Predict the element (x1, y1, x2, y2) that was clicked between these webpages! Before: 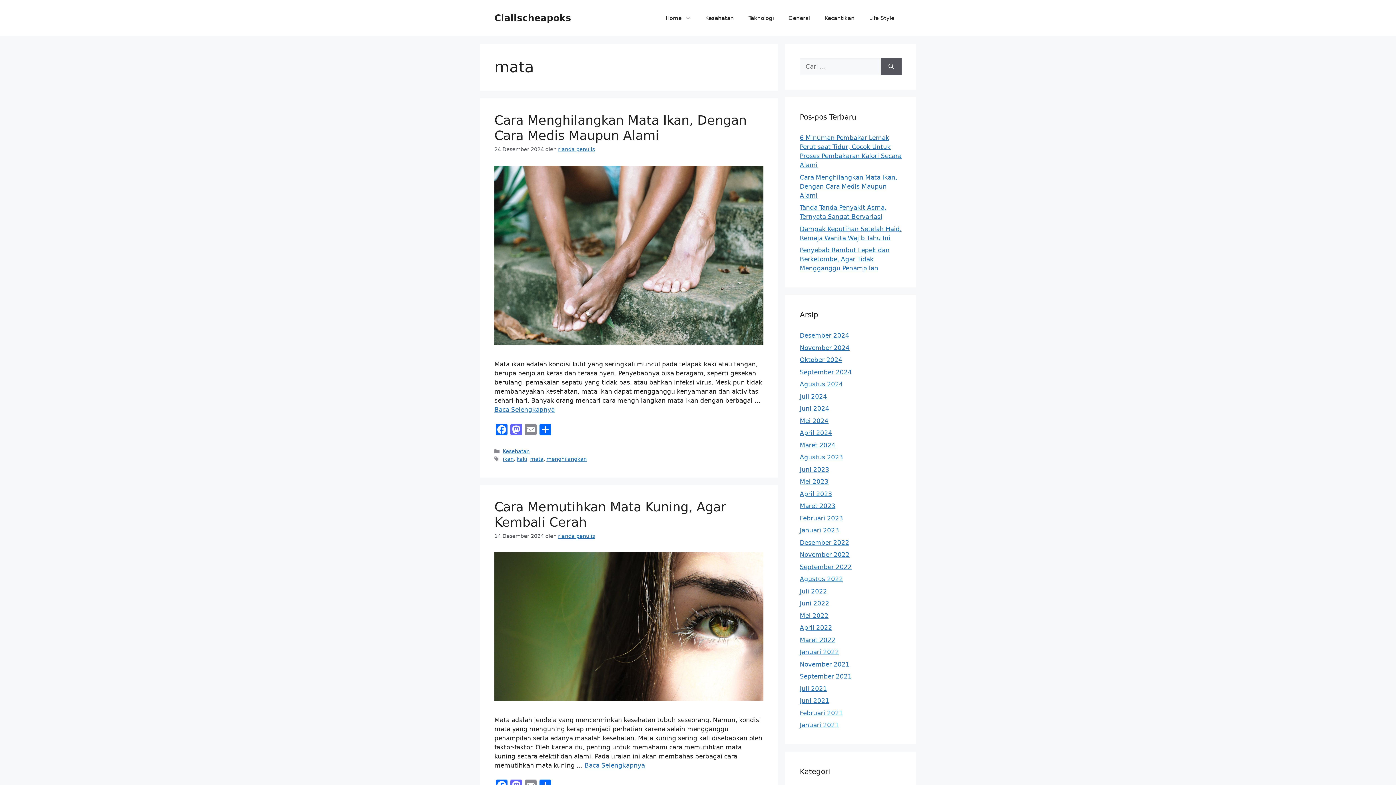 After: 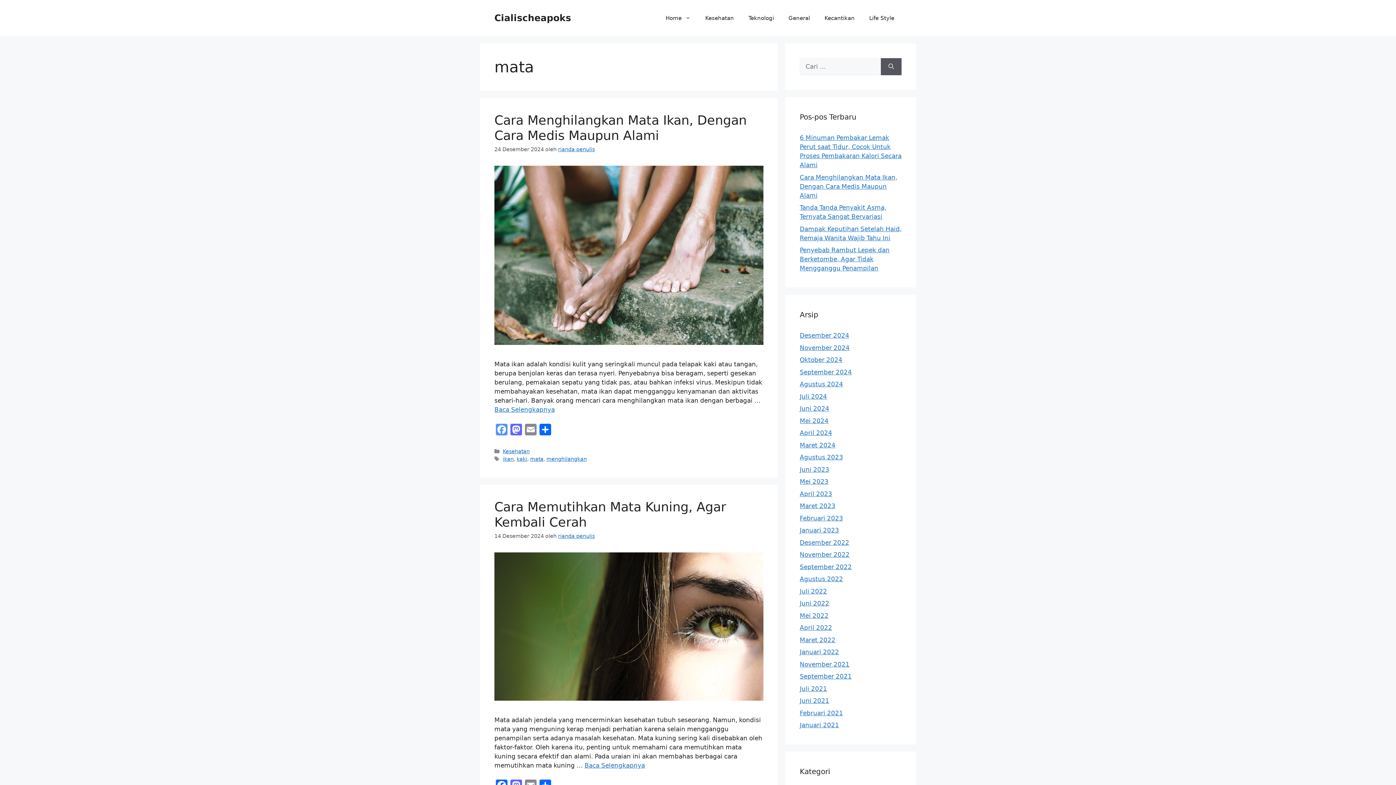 Action: label: Facebook bbox: (494, 423, 509, 437)